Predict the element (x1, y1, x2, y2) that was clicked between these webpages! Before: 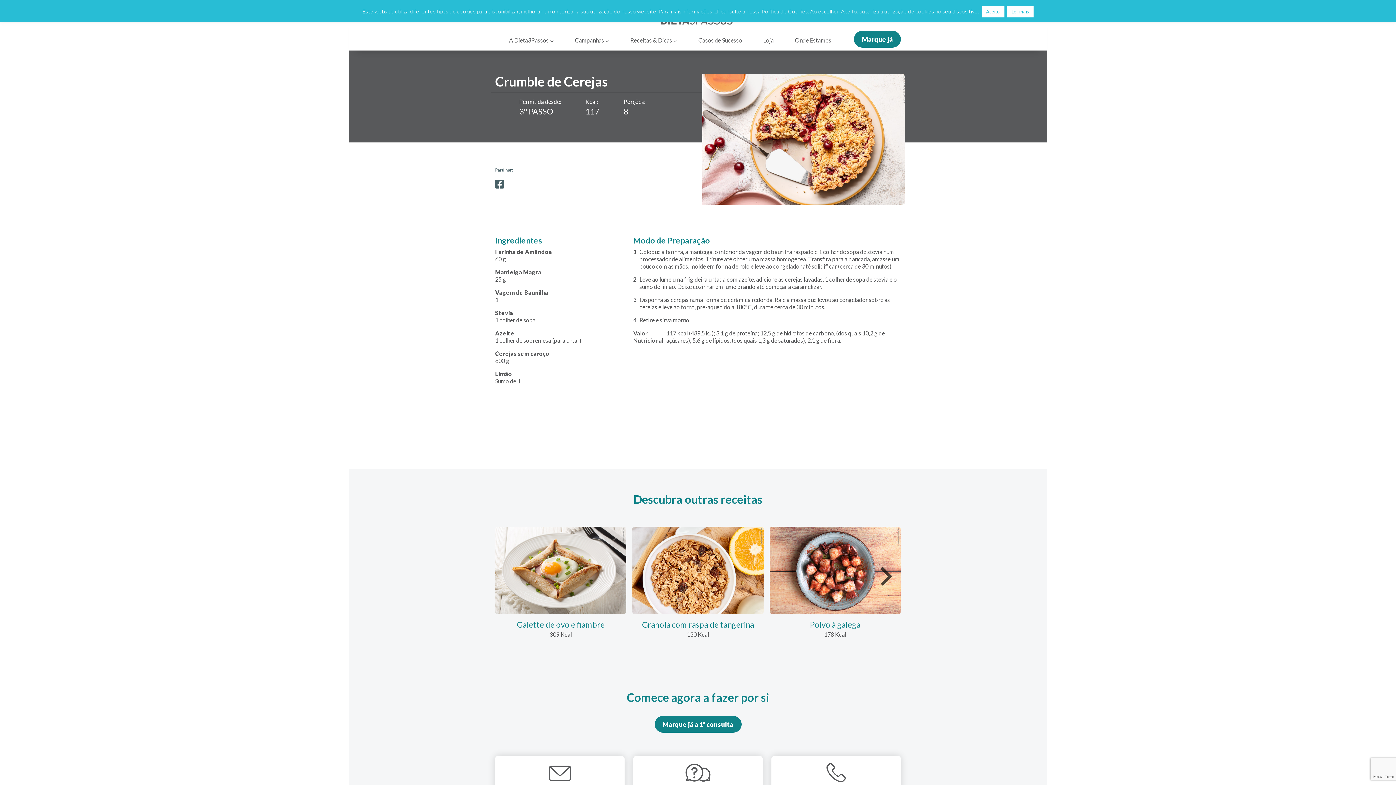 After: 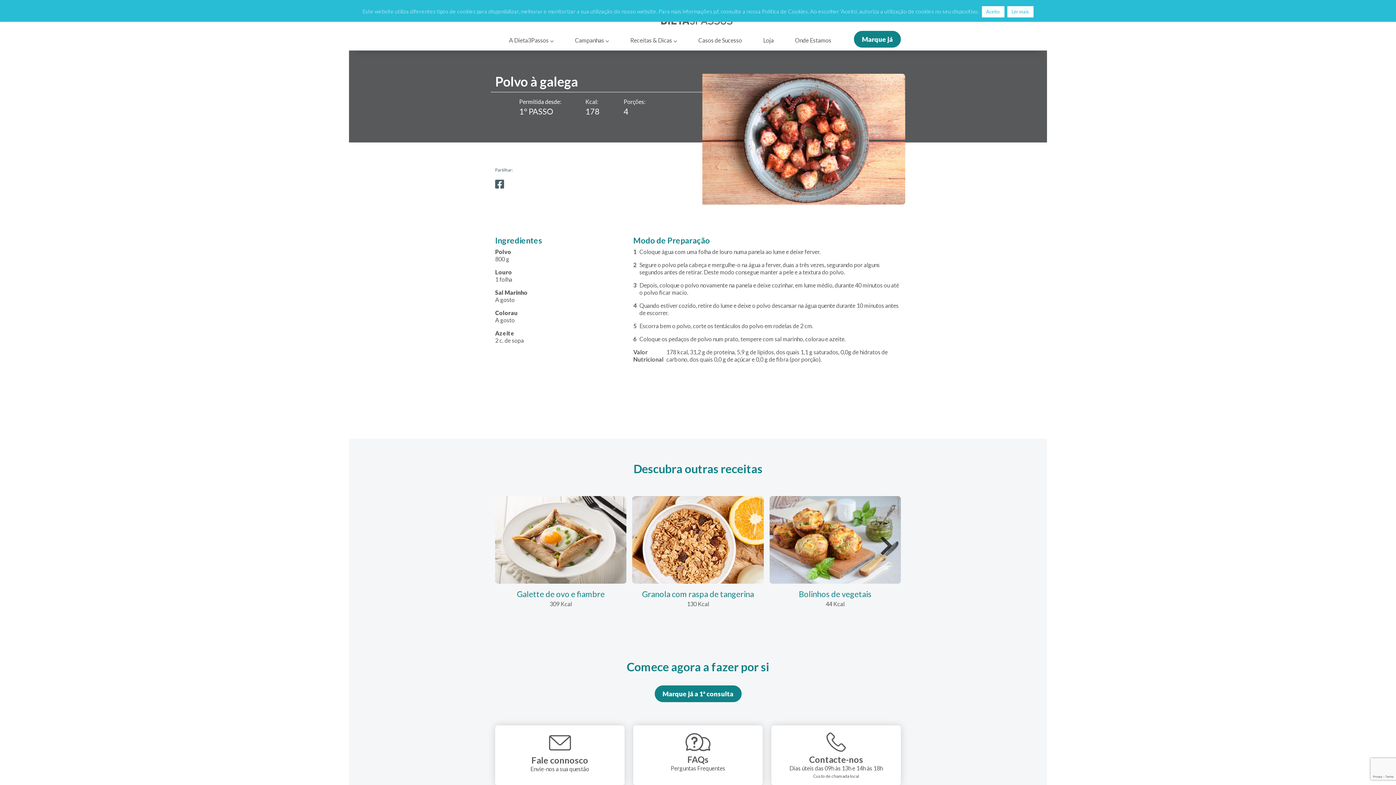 Action: bbox: (769, 526, 901, 644) label: Polvo à galega

178 Kcal